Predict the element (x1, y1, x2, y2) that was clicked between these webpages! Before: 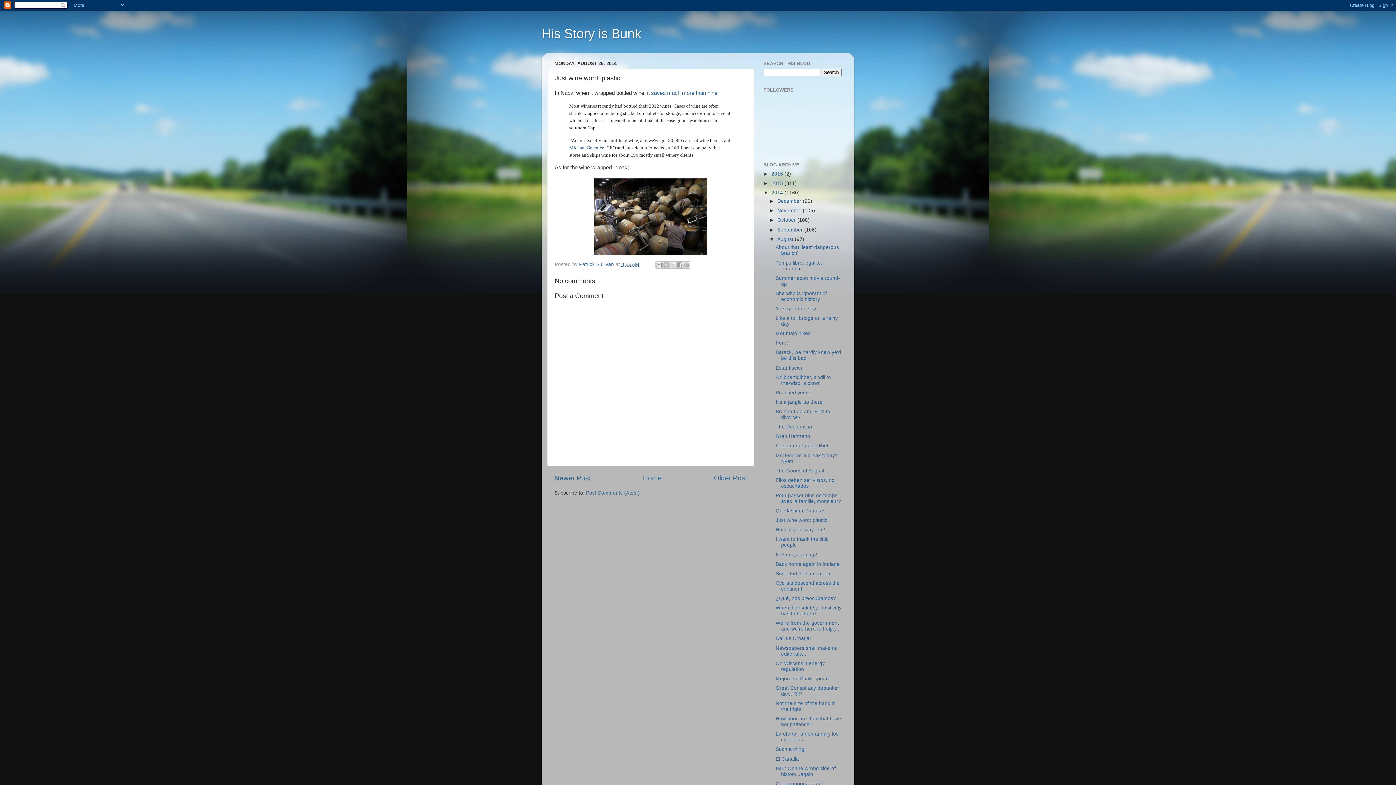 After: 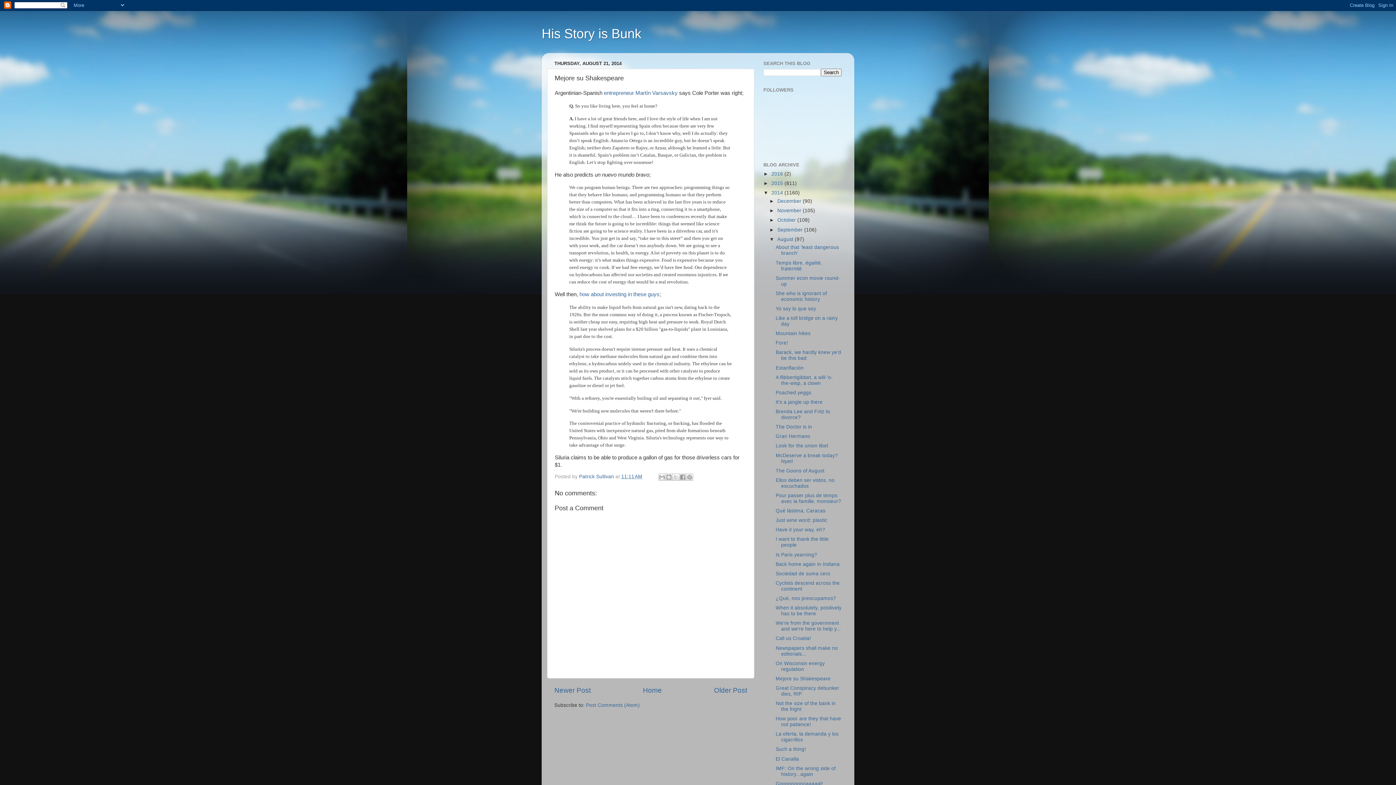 Action: label: Mejore su Shakespeare bbox: (775, 676, 830, 681)